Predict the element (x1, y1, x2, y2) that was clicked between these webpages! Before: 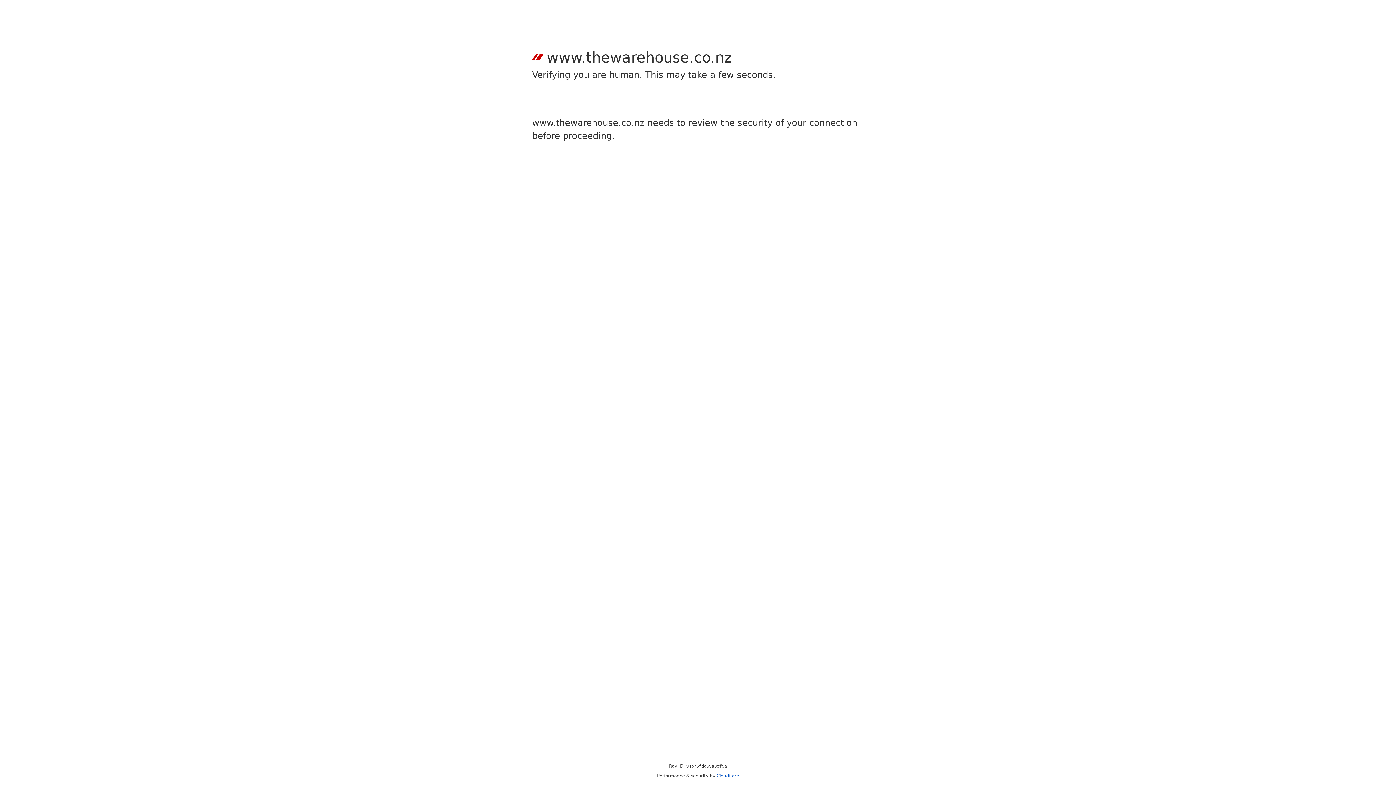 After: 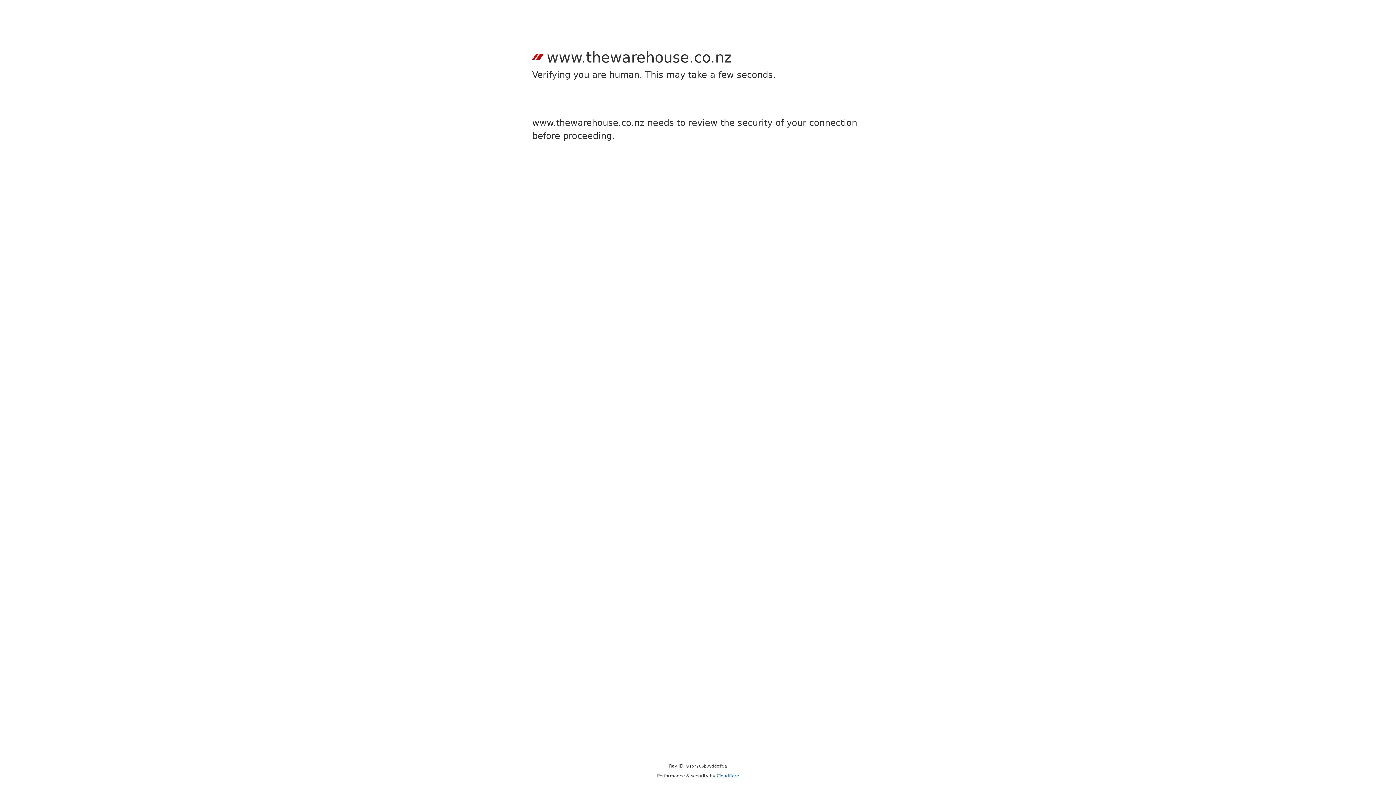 Action: label: Cloudflare bbox: (716, 773, 739, 778)